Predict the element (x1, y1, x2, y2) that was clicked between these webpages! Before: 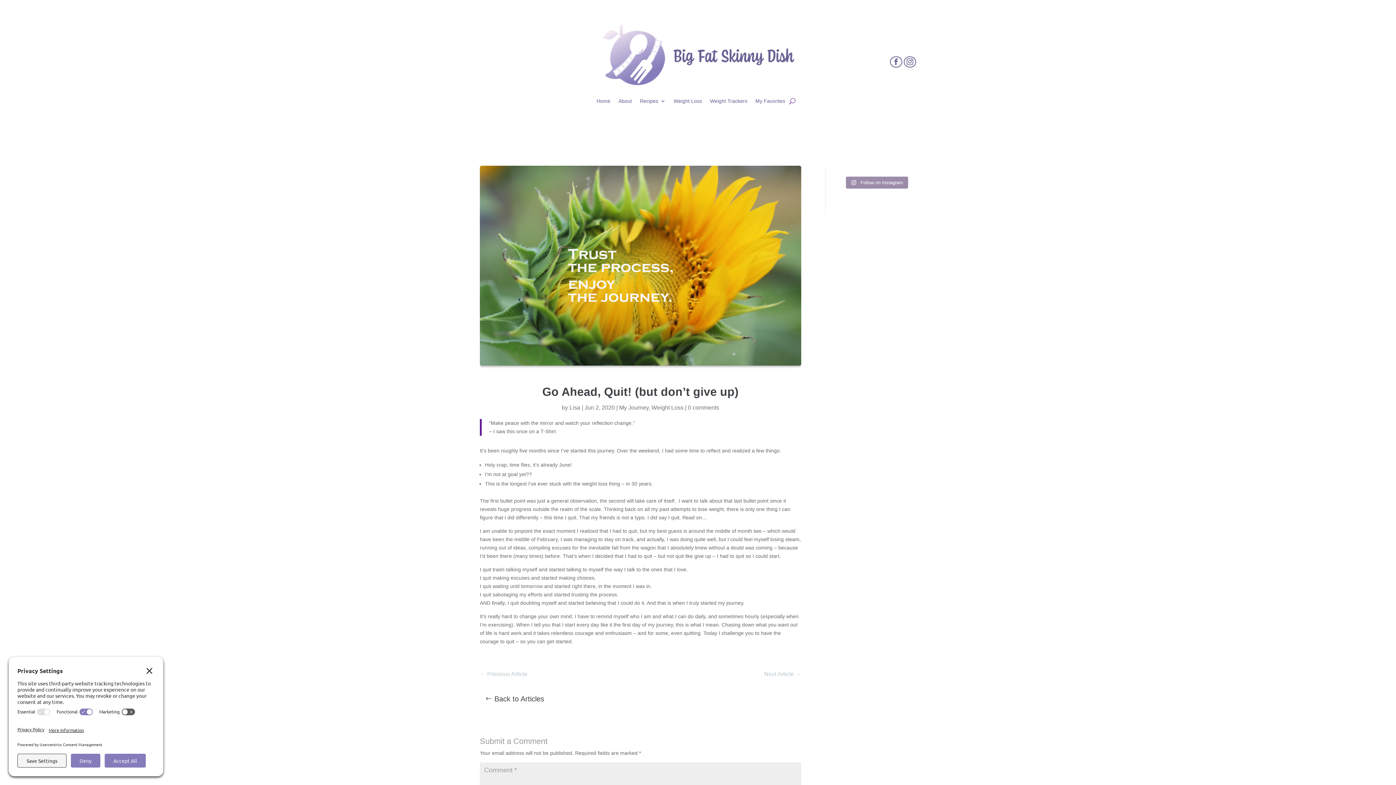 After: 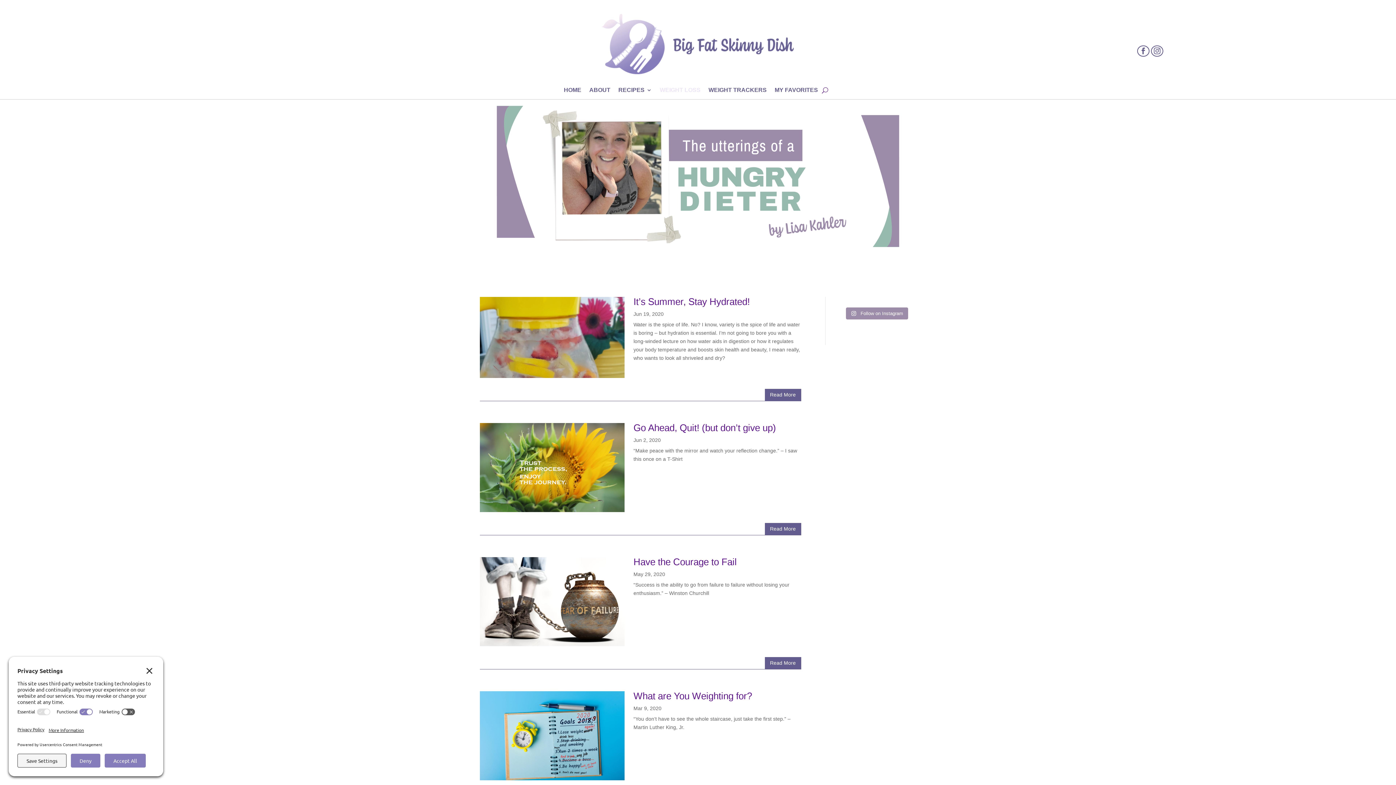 Action: label: Weight Loss bbox: (673, 98, 702, 106)